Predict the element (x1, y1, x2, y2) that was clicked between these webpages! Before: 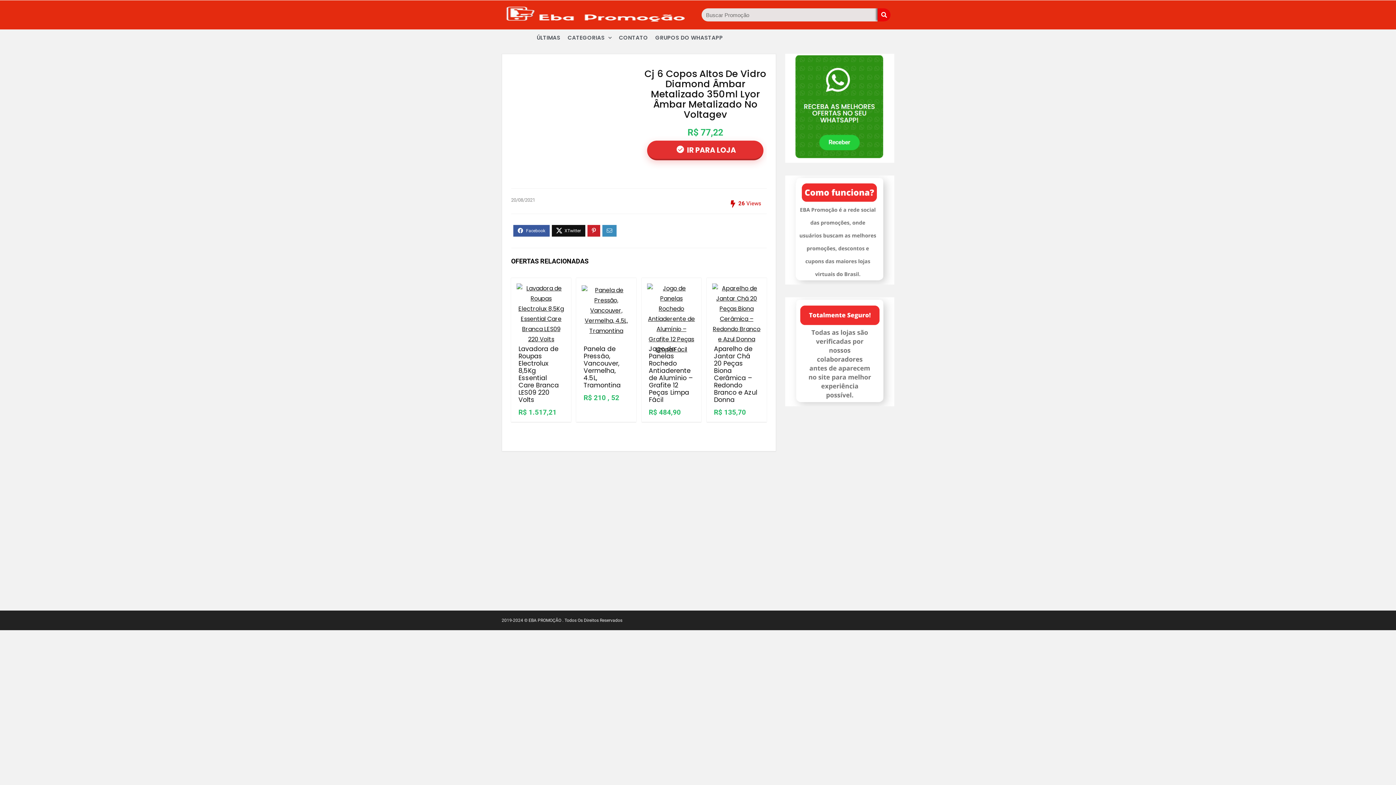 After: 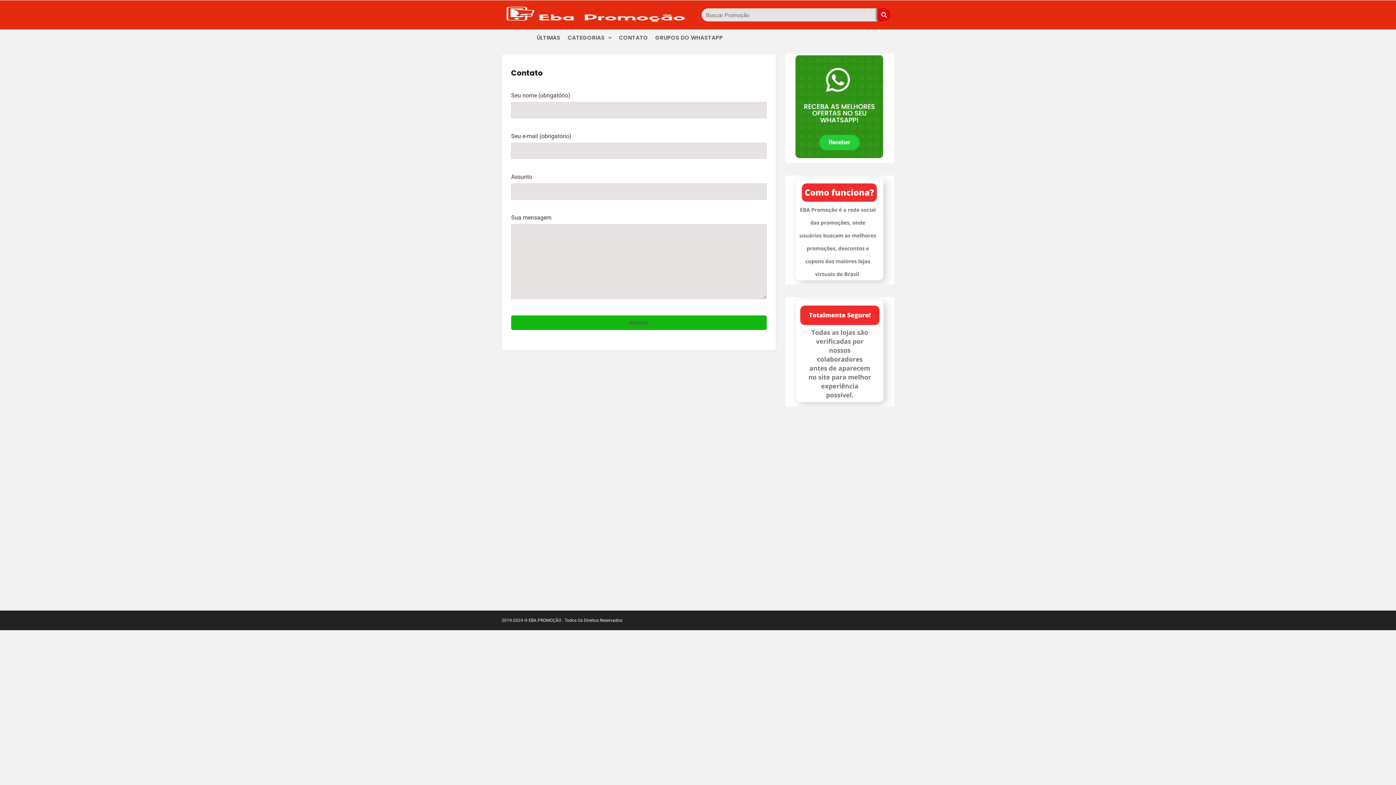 Action: bbox: (615, 32, 651, 42) label: CONTATO